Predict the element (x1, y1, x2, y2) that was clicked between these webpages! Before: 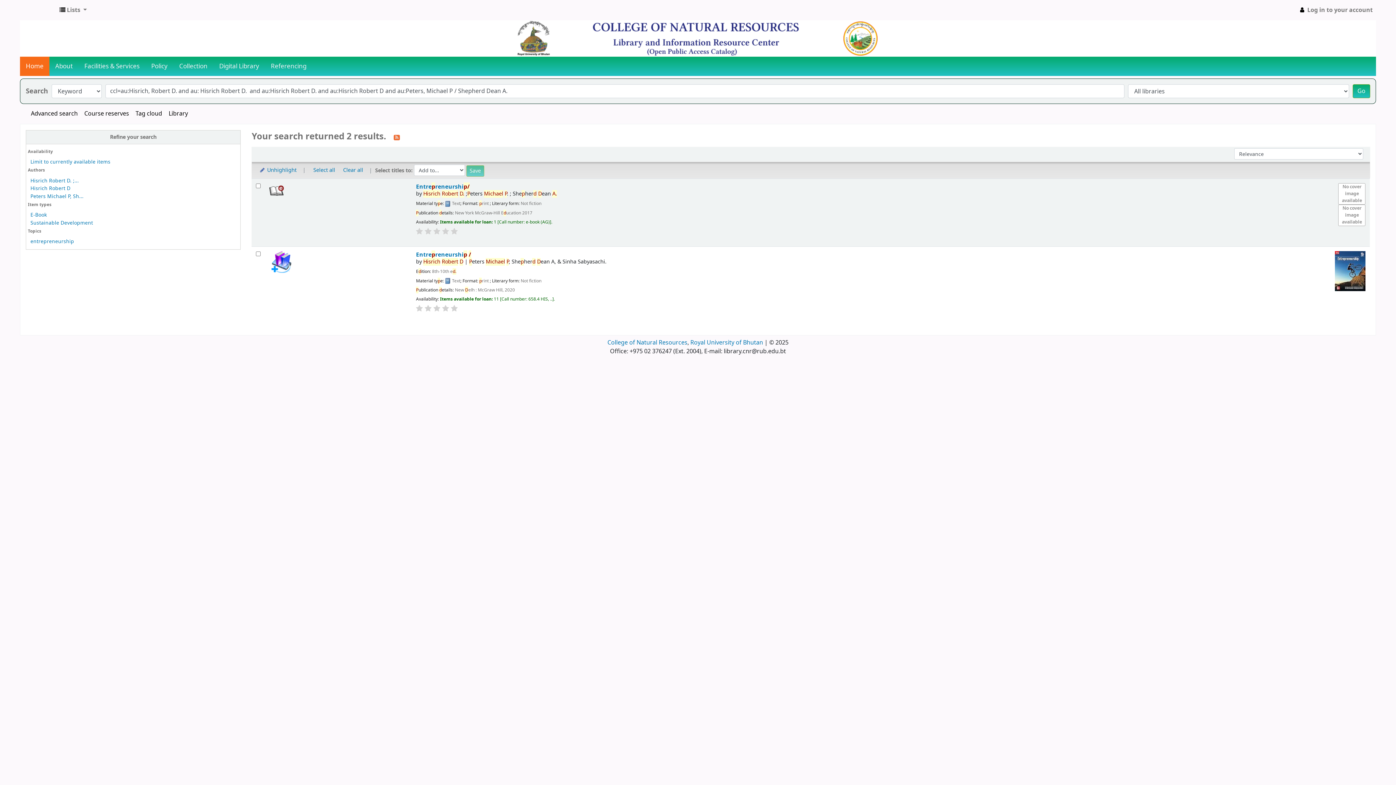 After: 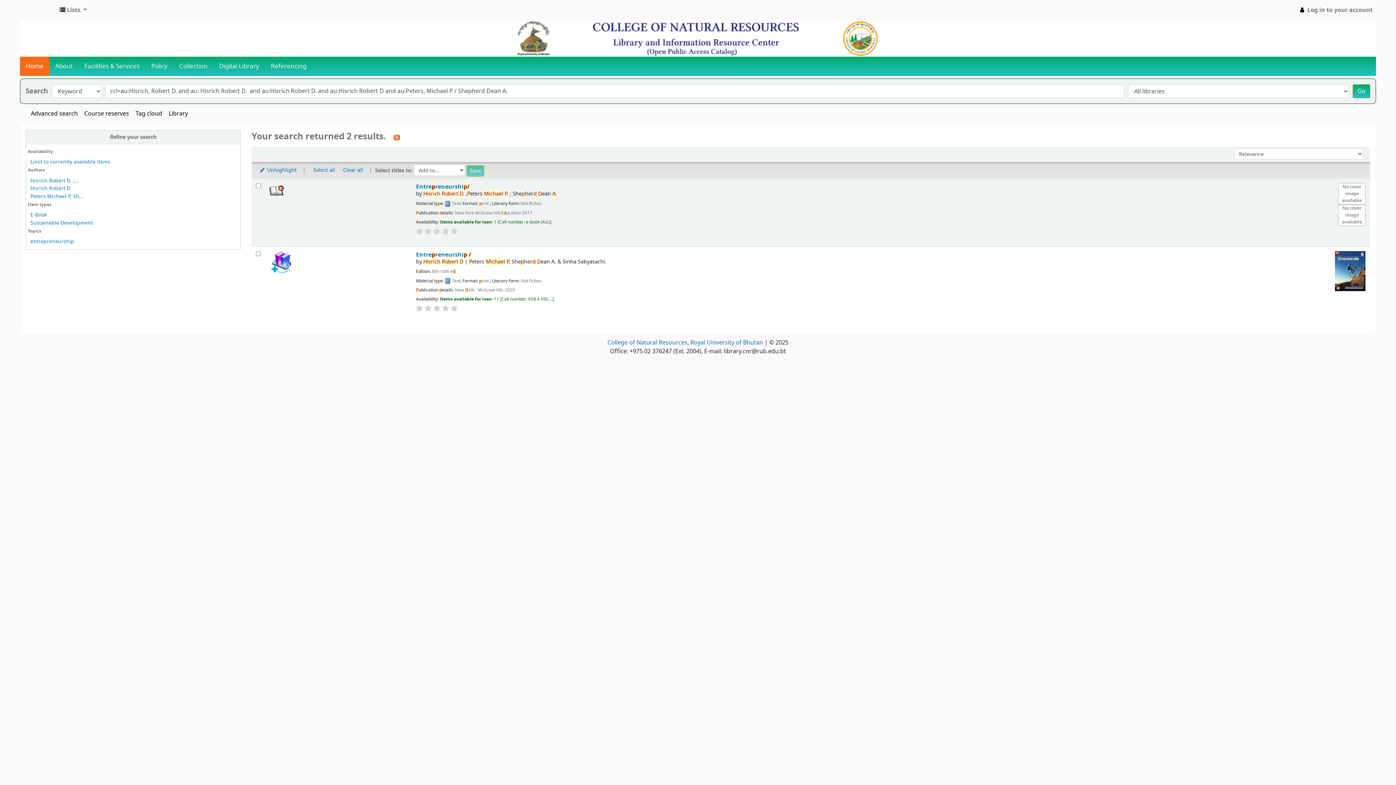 Action: bbox: (433, 227, 440, 235)